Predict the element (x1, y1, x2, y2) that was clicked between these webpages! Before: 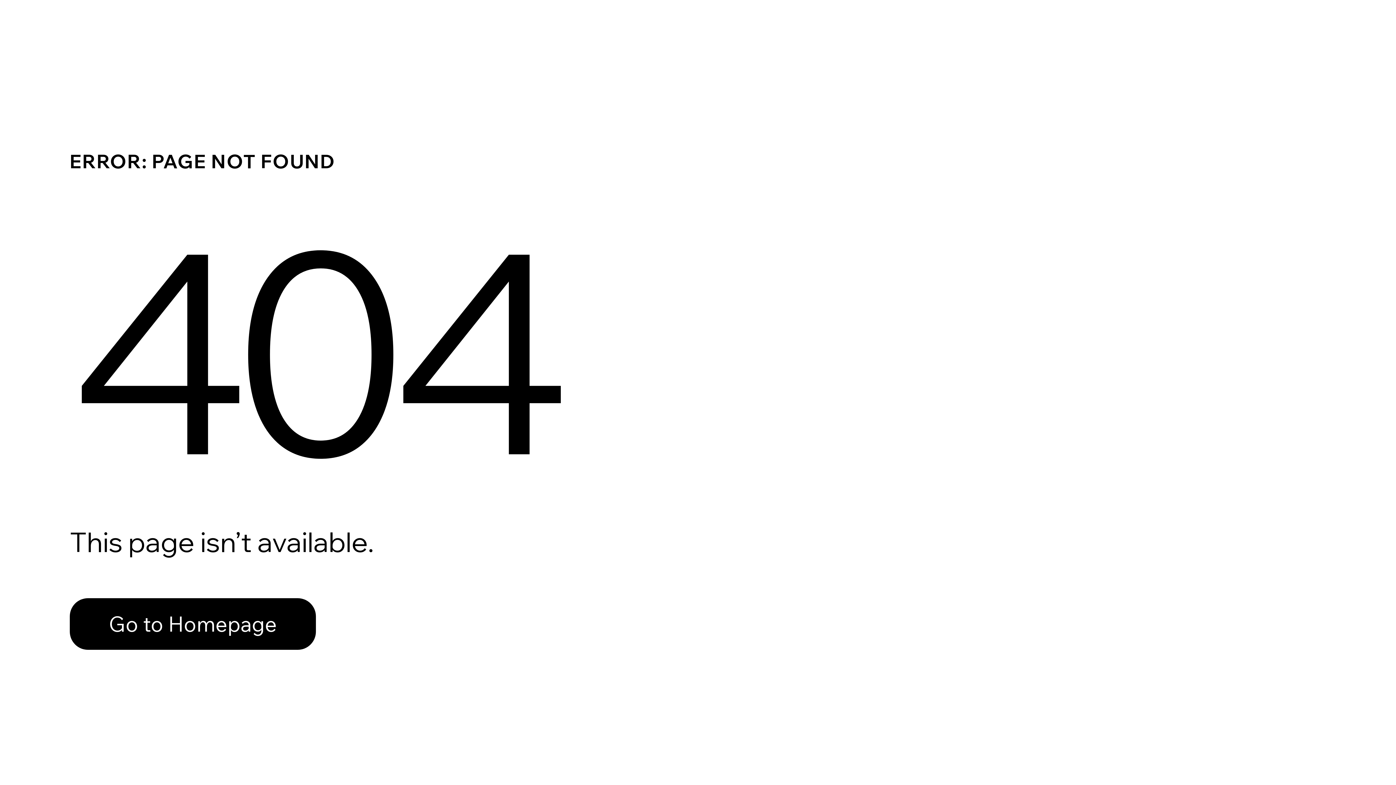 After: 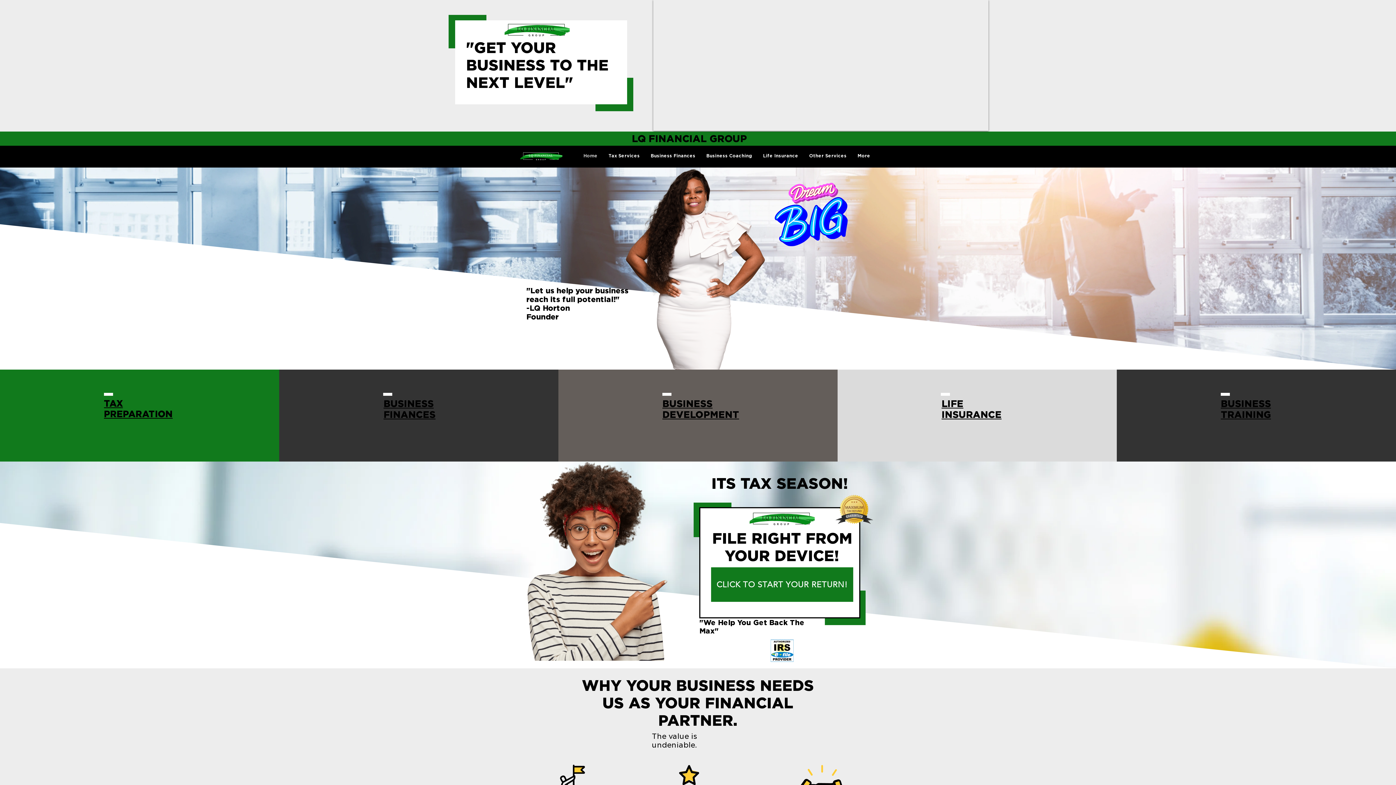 Action: label: Go to Homepage bbox: (69, 582, 768, 659)